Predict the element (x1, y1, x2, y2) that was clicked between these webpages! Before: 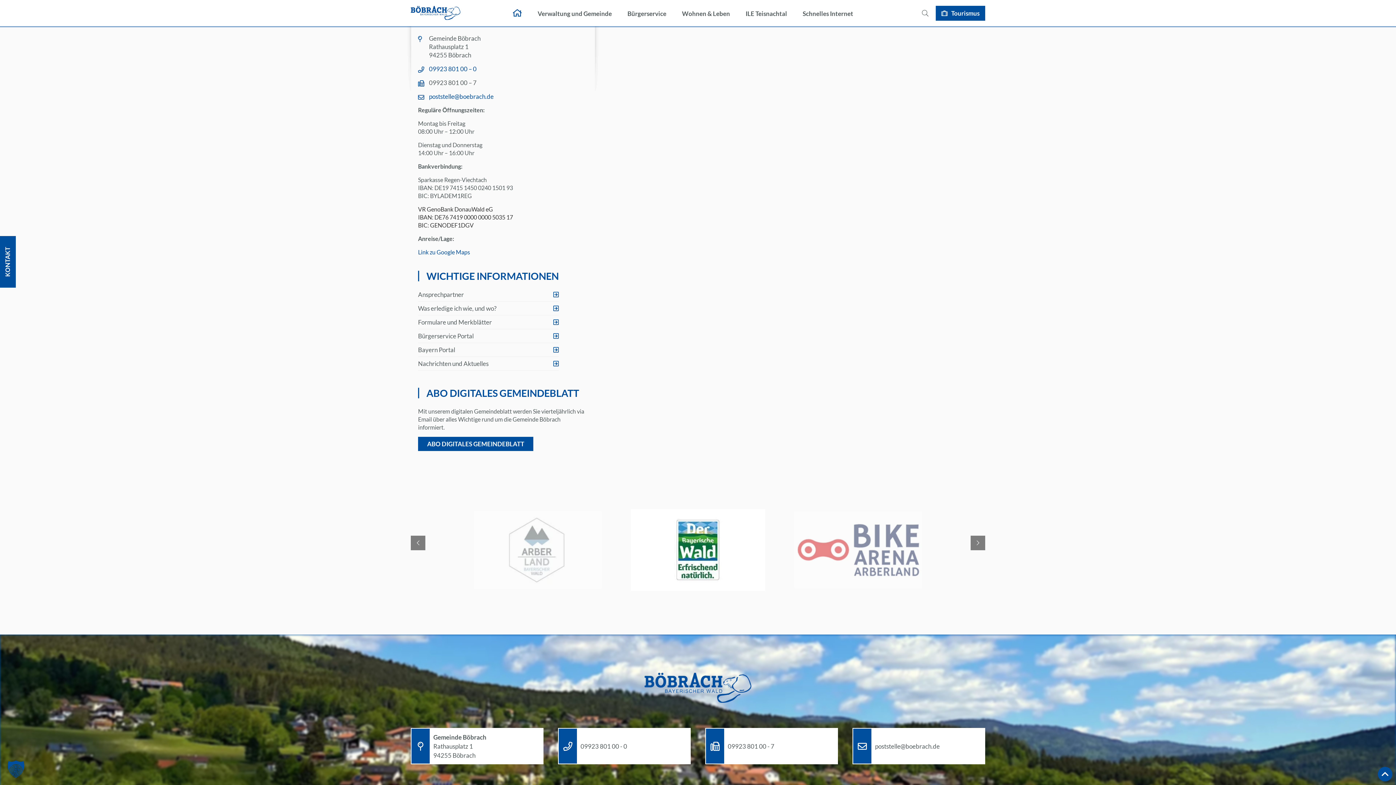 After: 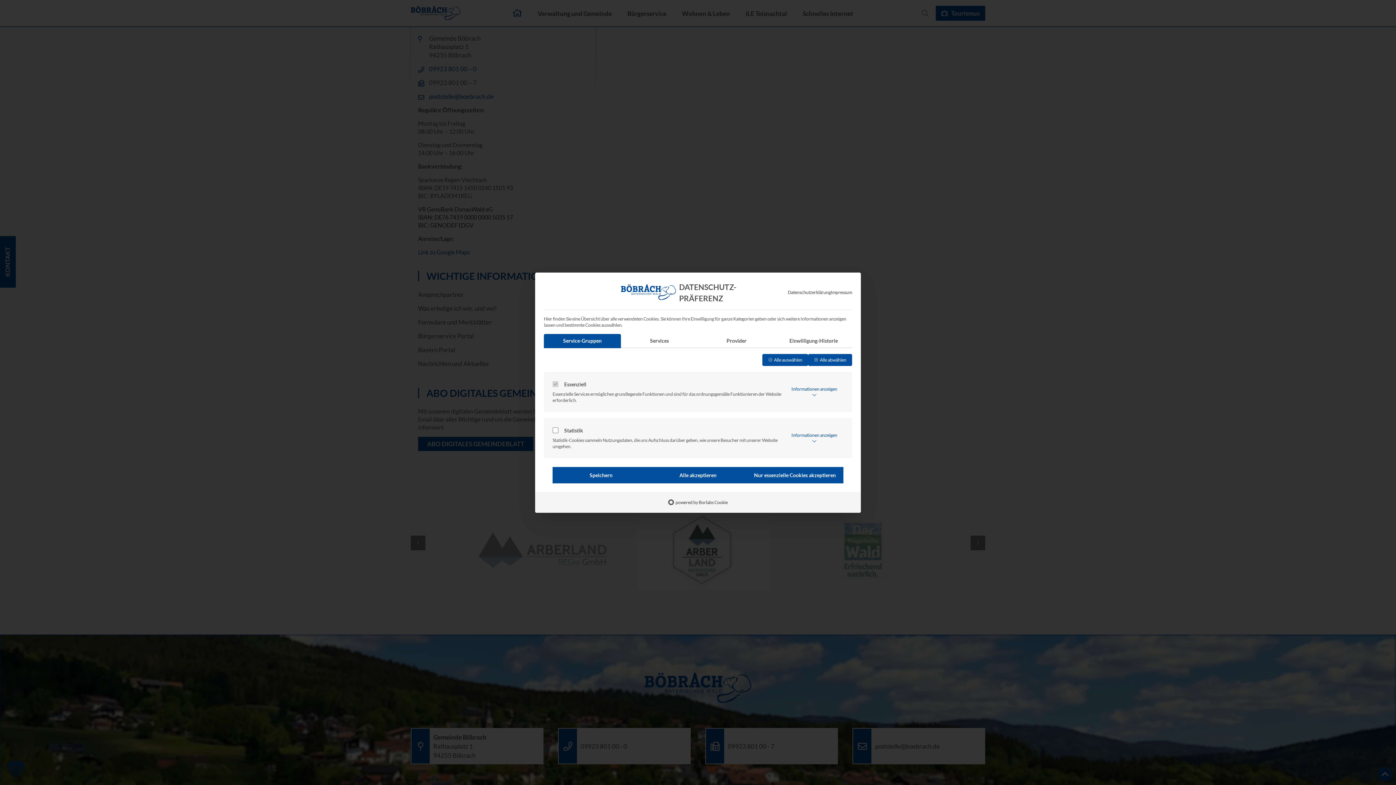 Action: bbox: (0, 753, 32, 785) label: Dialog Datenschutz-Präferenz öffnen